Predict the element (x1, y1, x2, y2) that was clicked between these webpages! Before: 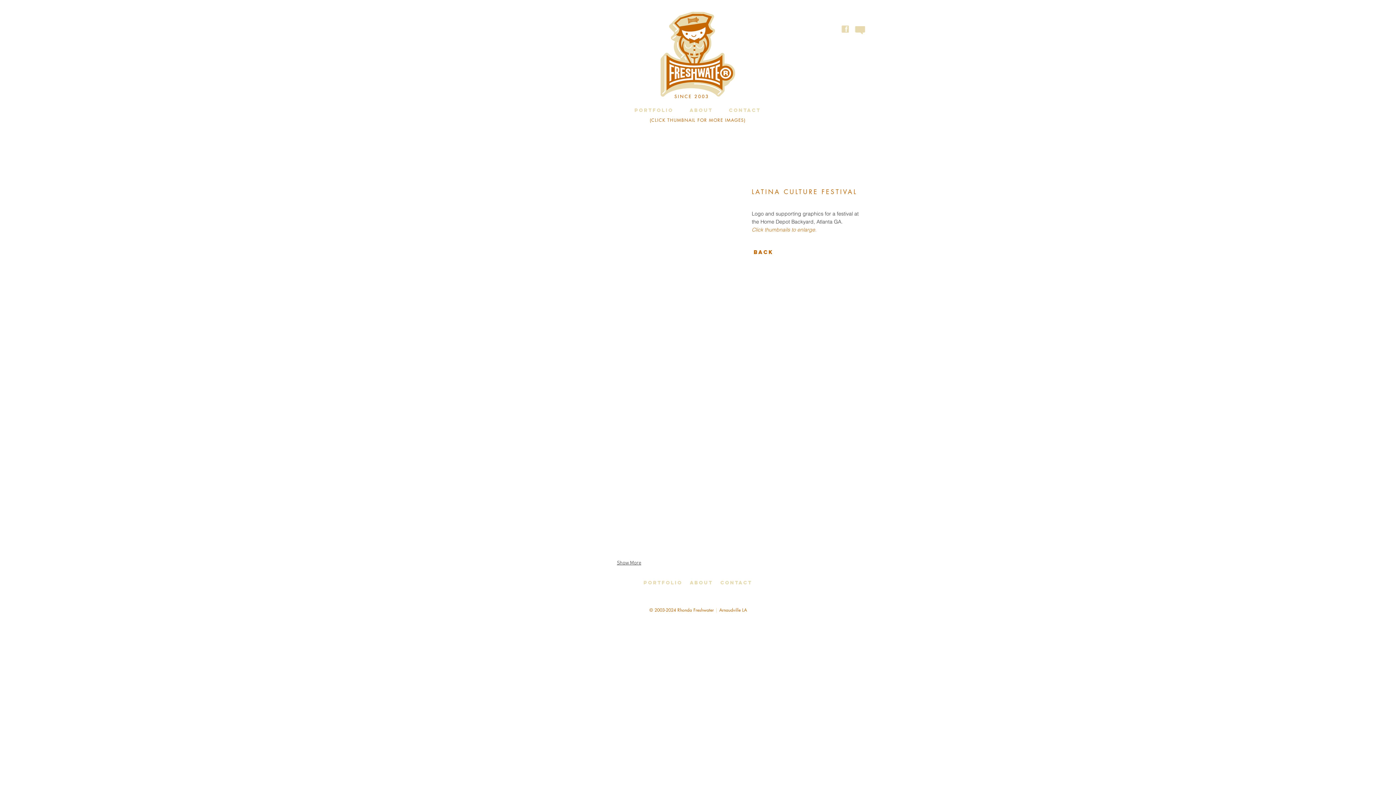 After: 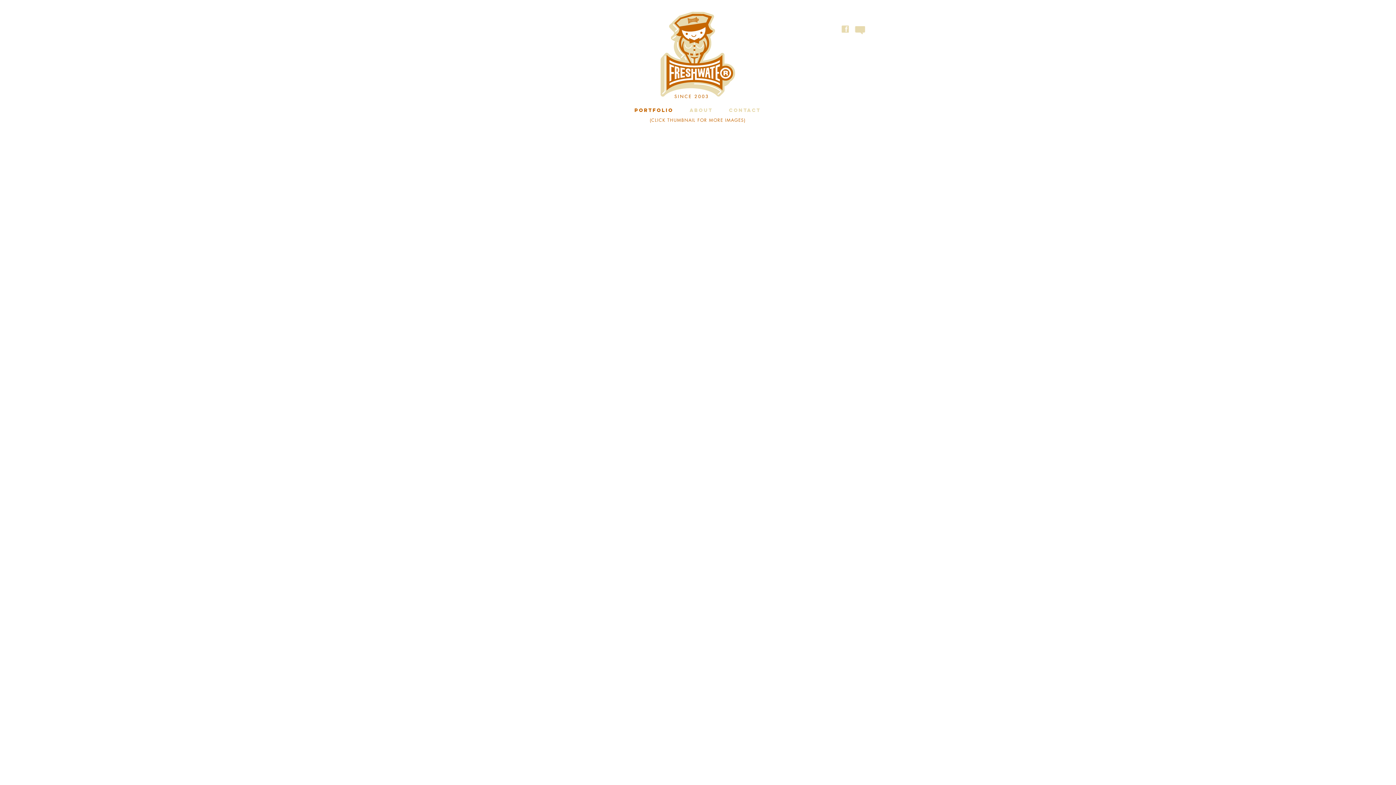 Action: bbox: (626, 104, 681, 116) label: PORTFOLIO